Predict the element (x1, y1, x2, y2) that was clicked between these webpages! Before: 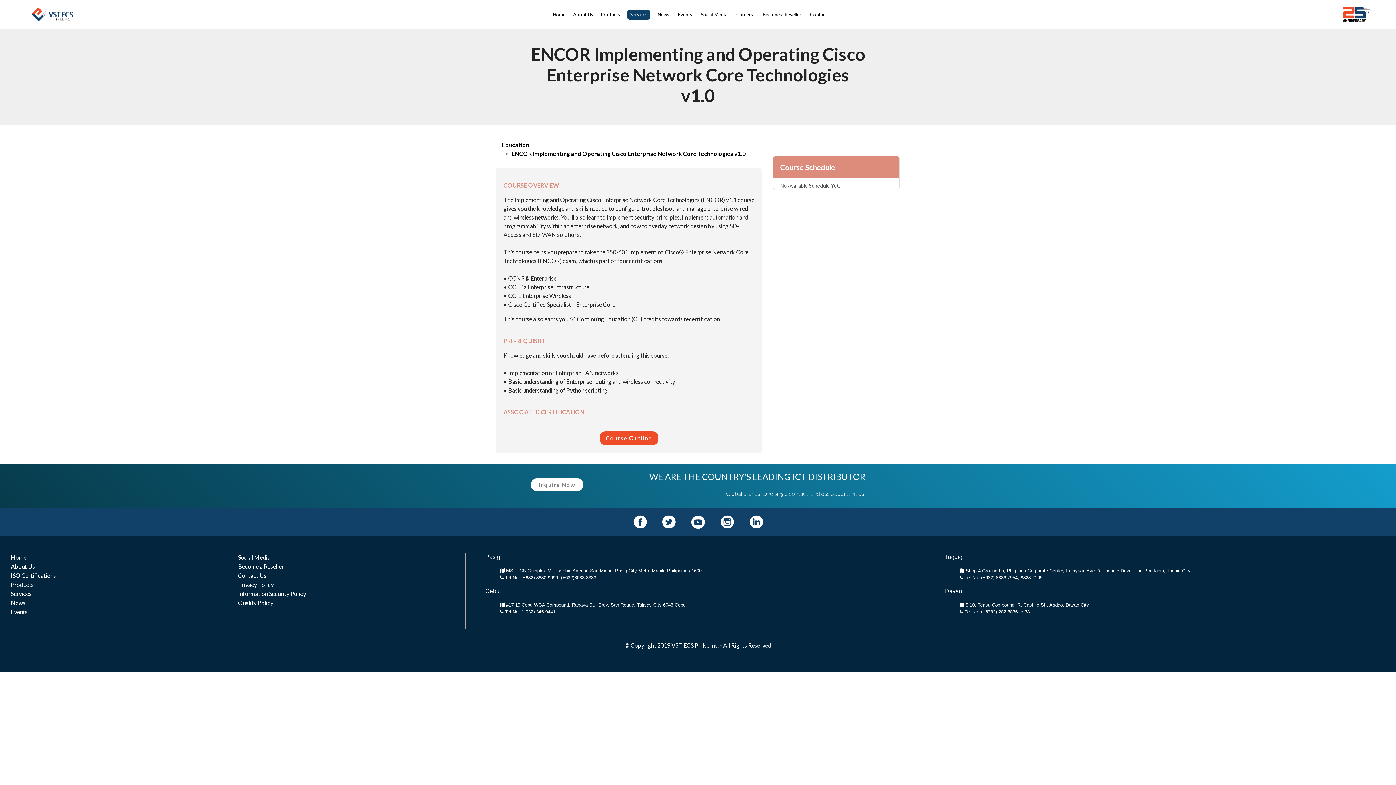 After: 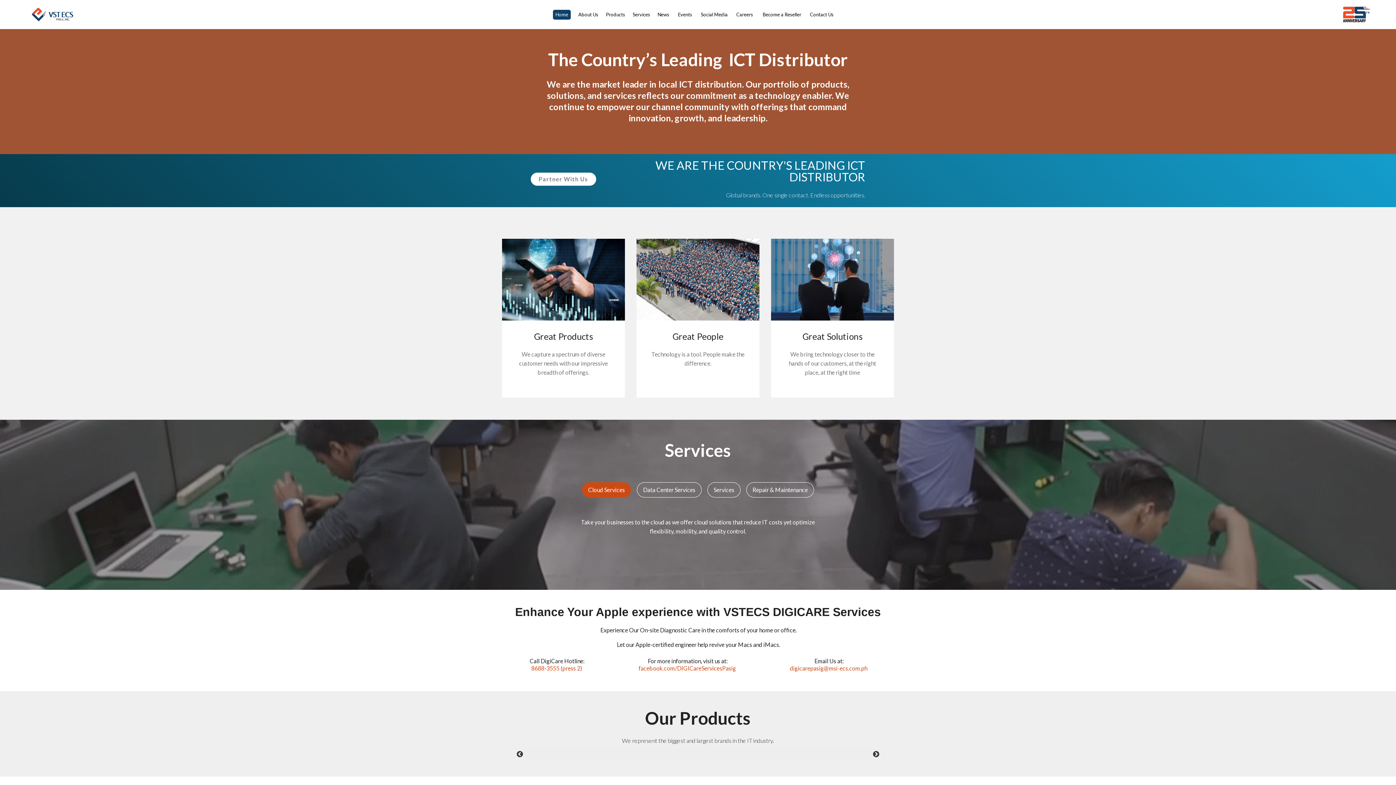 Action: bbox: (1338, 10, 1375, 17)